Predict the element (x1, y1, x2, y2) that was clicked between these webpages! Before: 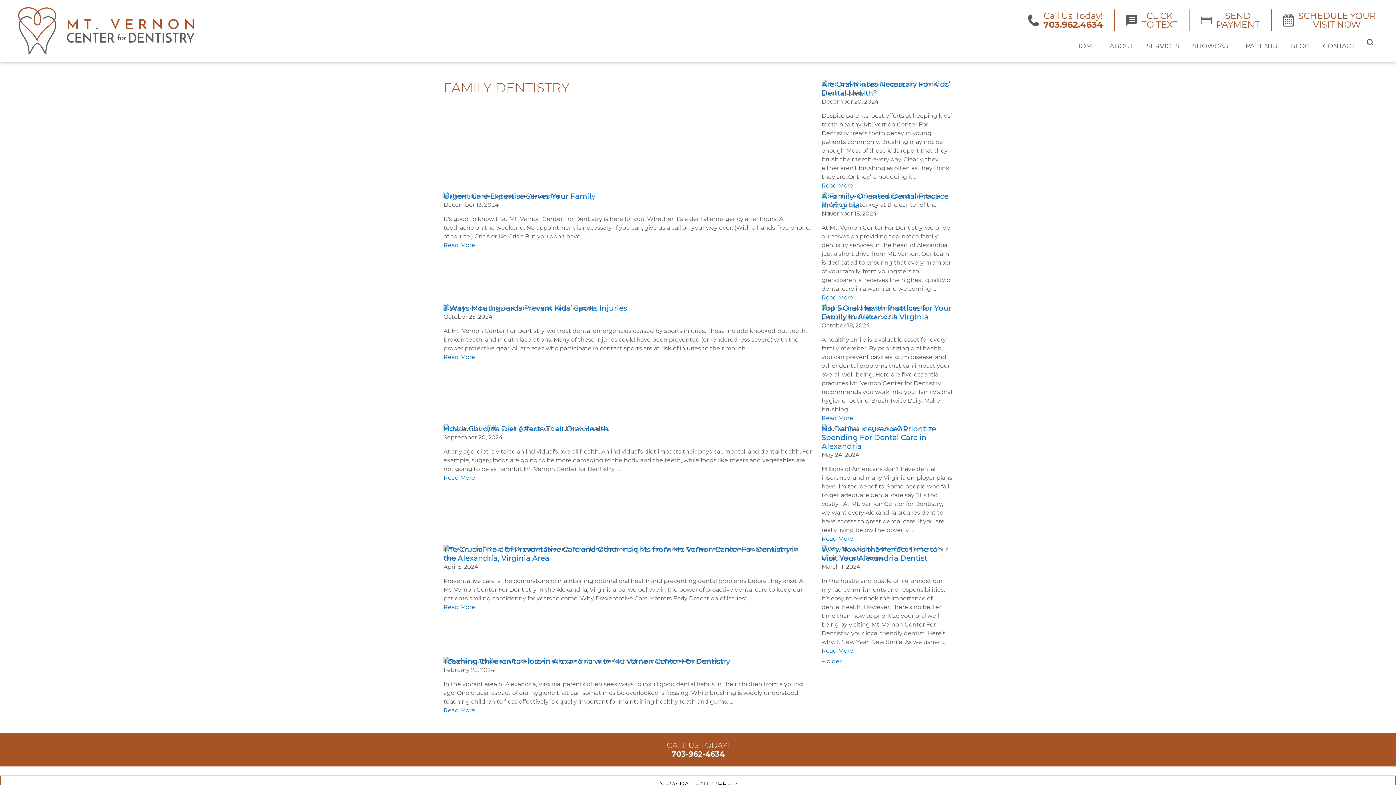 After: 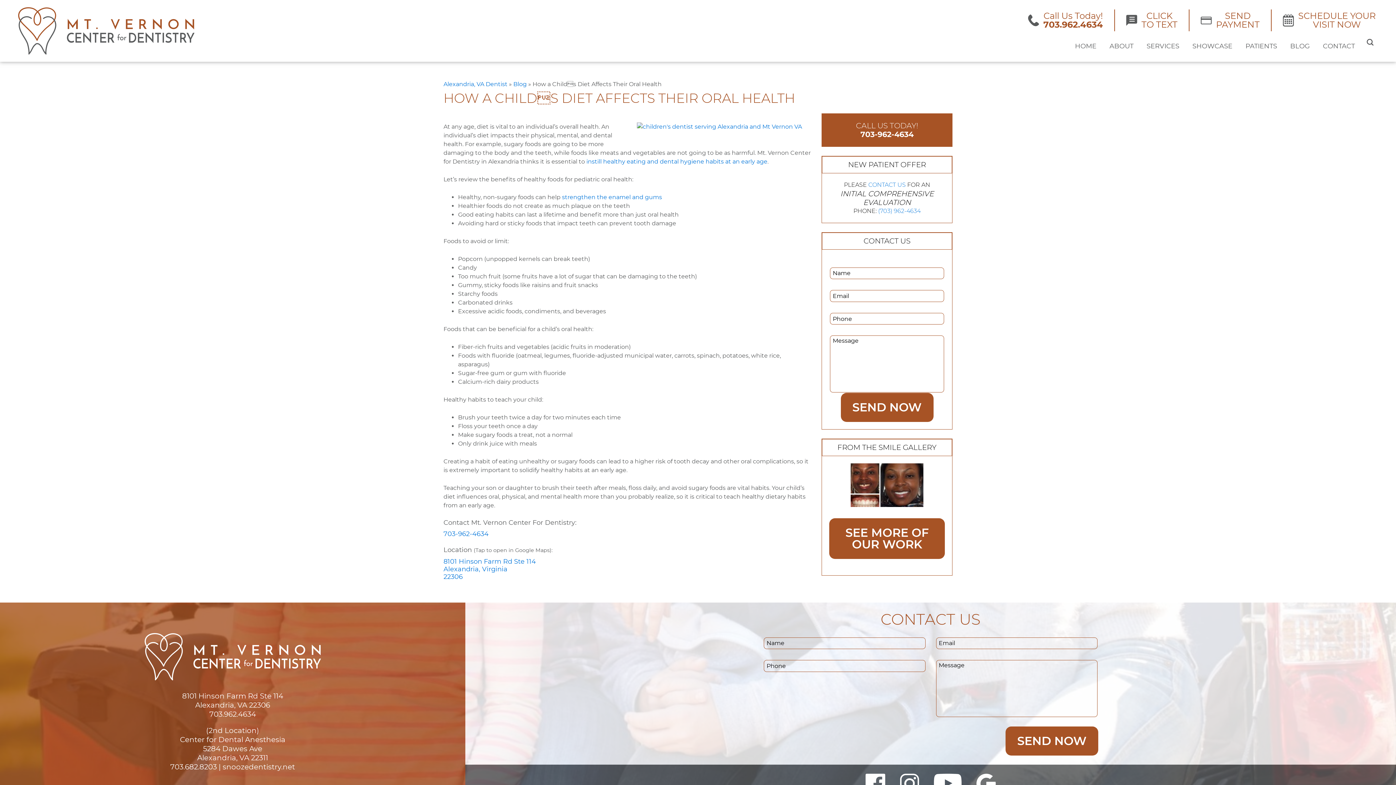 Action: bbox: (443, 424, 608, 433) label: How a Childs Diet Affects Their Oral Health